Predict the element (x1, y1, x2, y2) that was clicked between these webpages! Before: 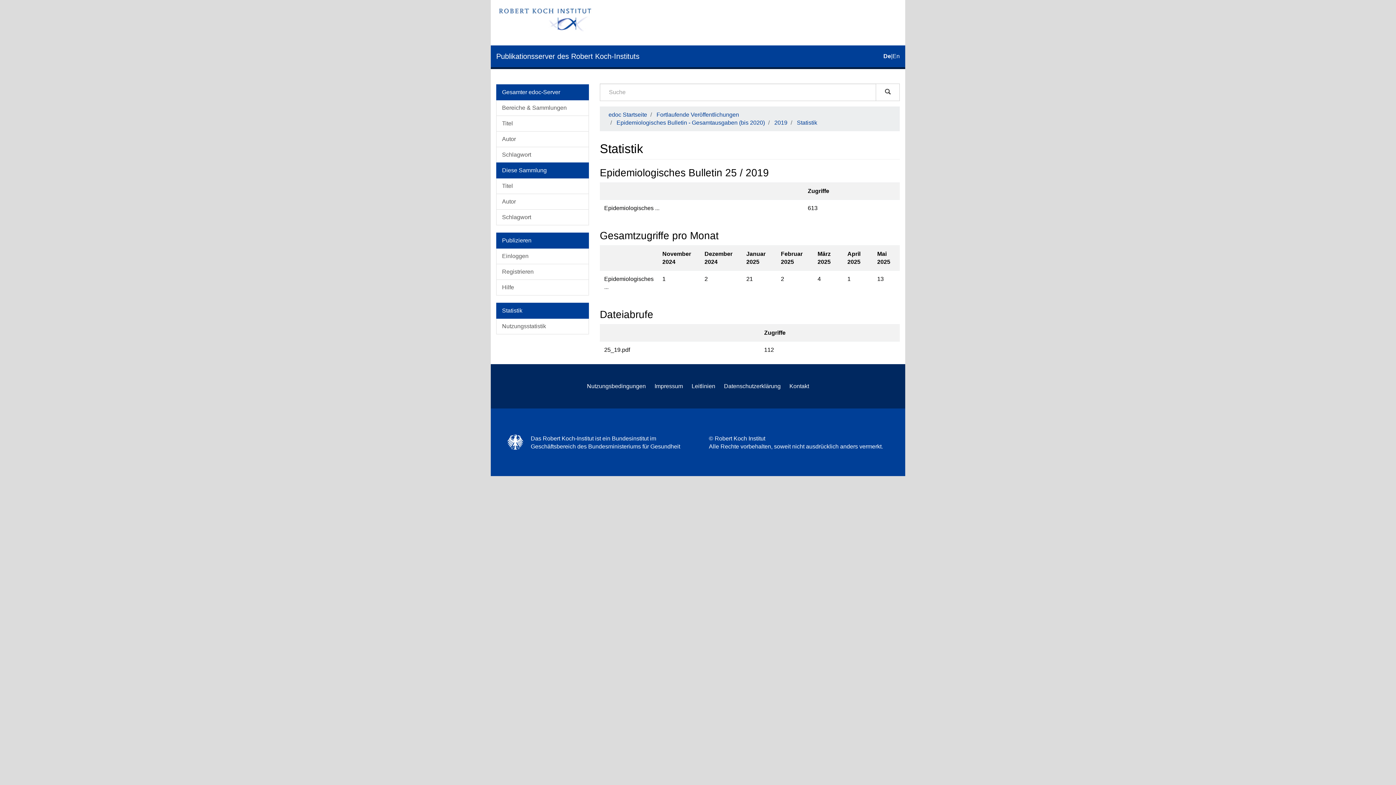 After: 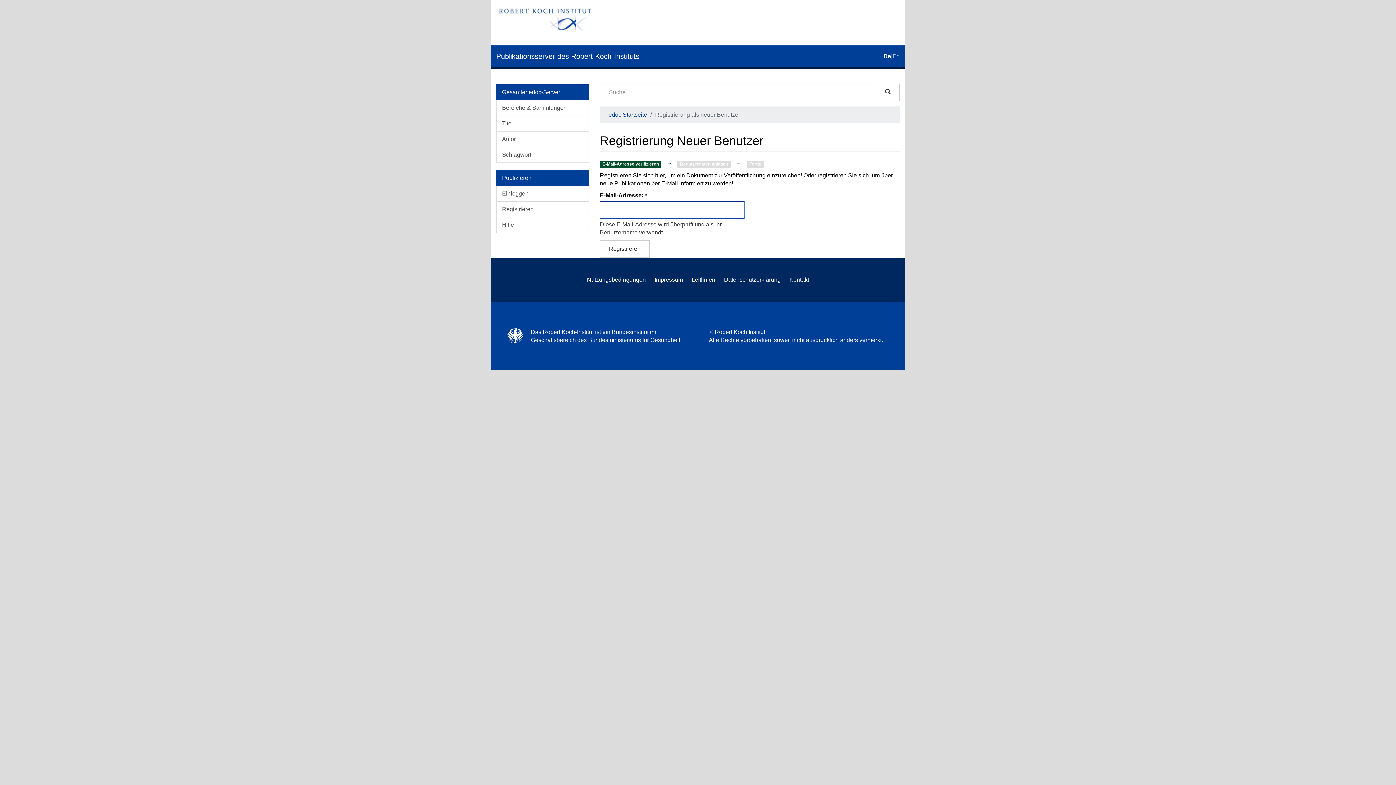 Action: bbox: (496, 264, 589, 280) label: Registrieren